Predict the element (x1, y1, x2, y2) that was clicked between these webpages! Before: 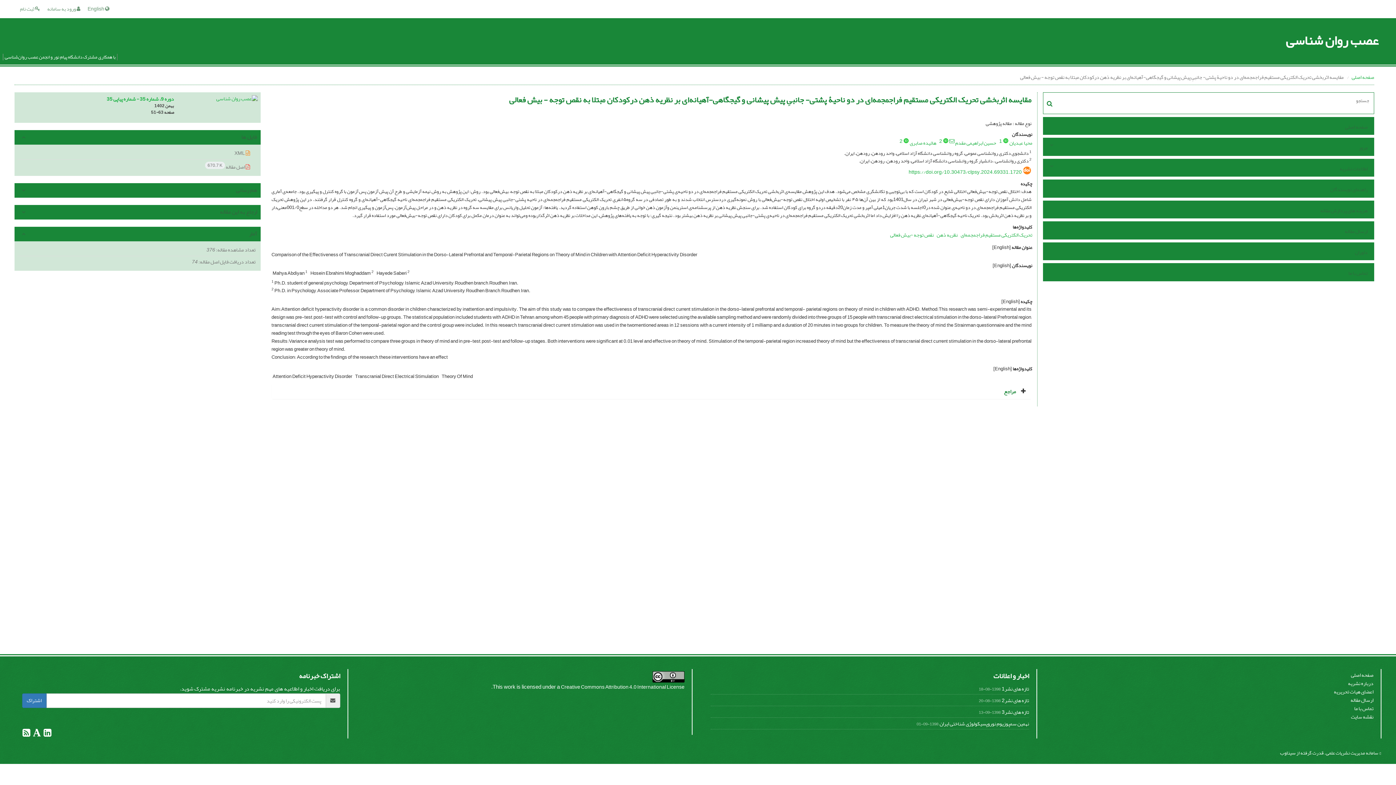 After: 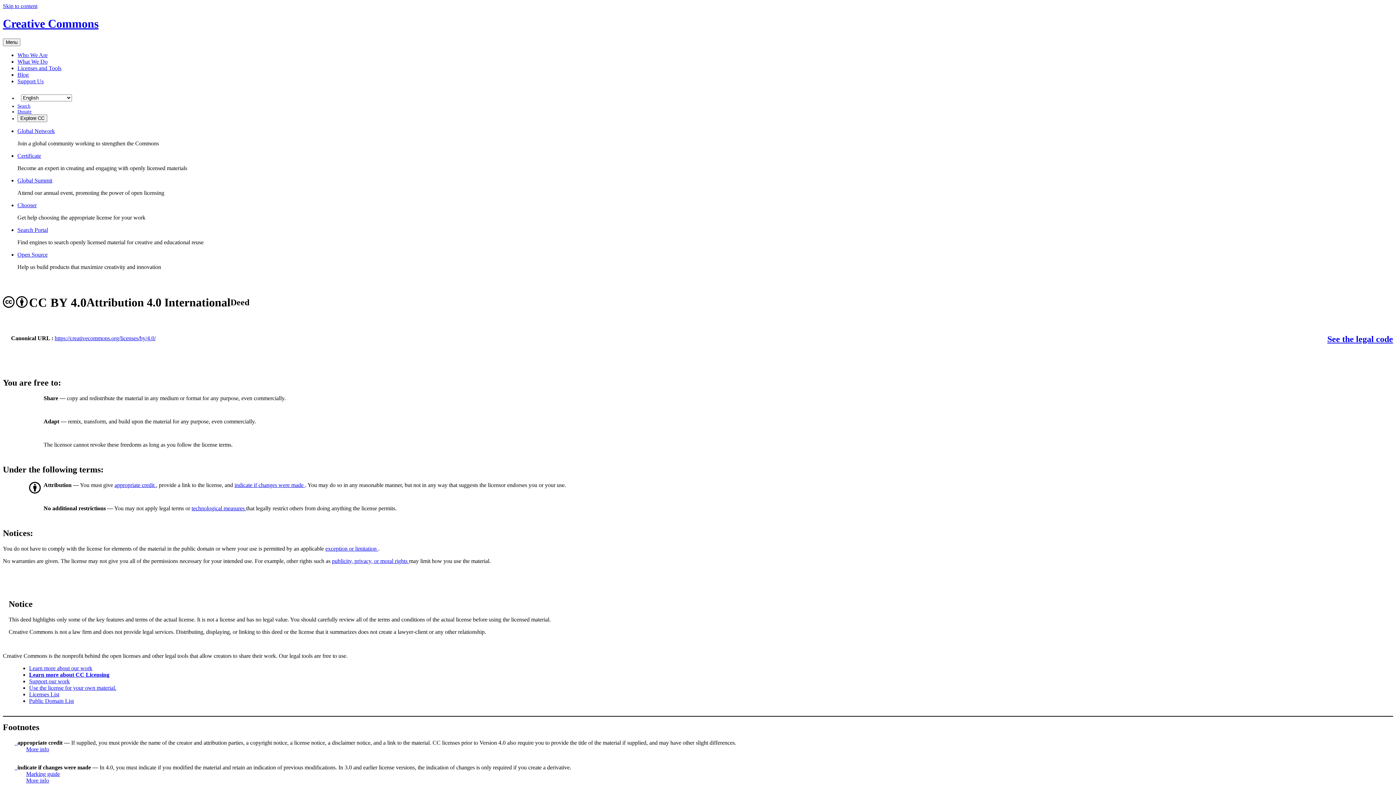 Action: bbox: (652, 674, 684, 683)